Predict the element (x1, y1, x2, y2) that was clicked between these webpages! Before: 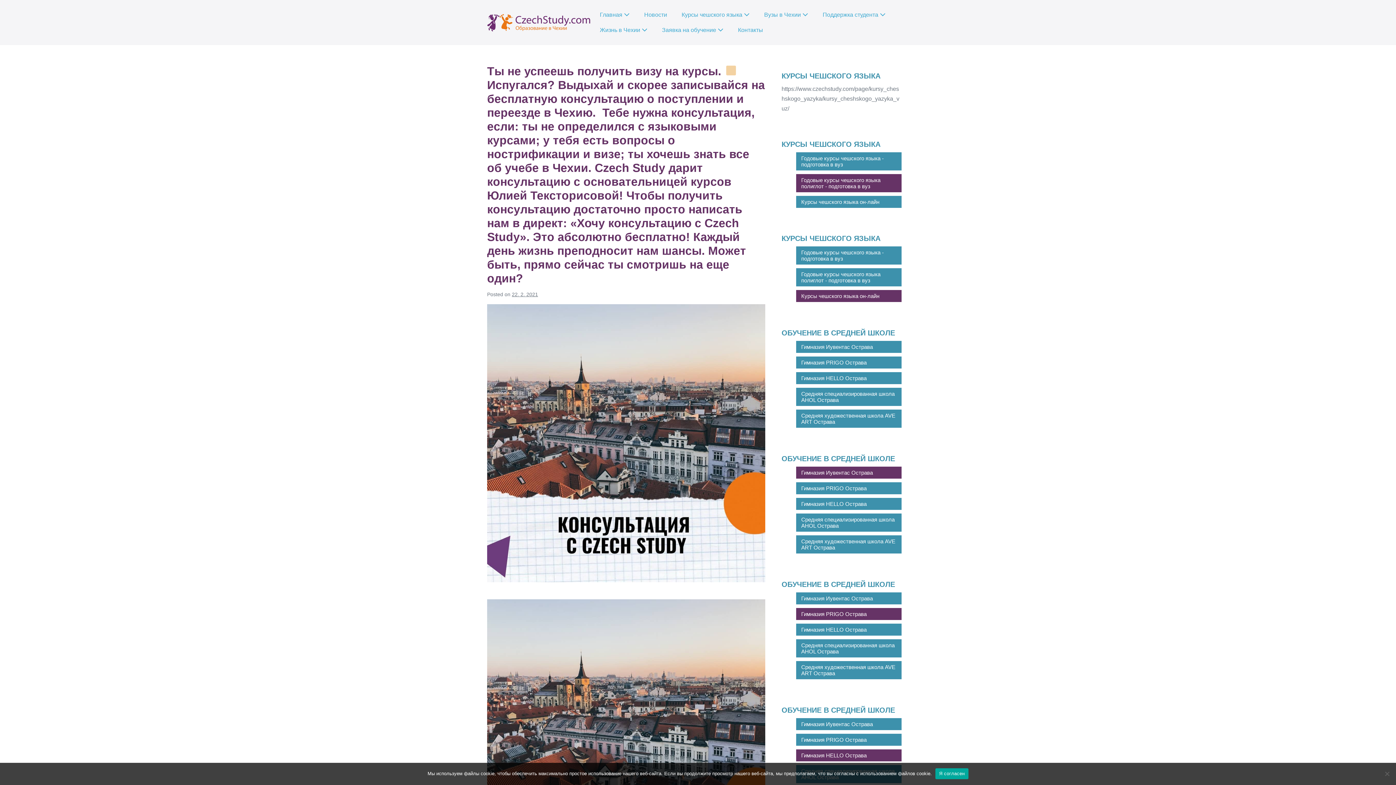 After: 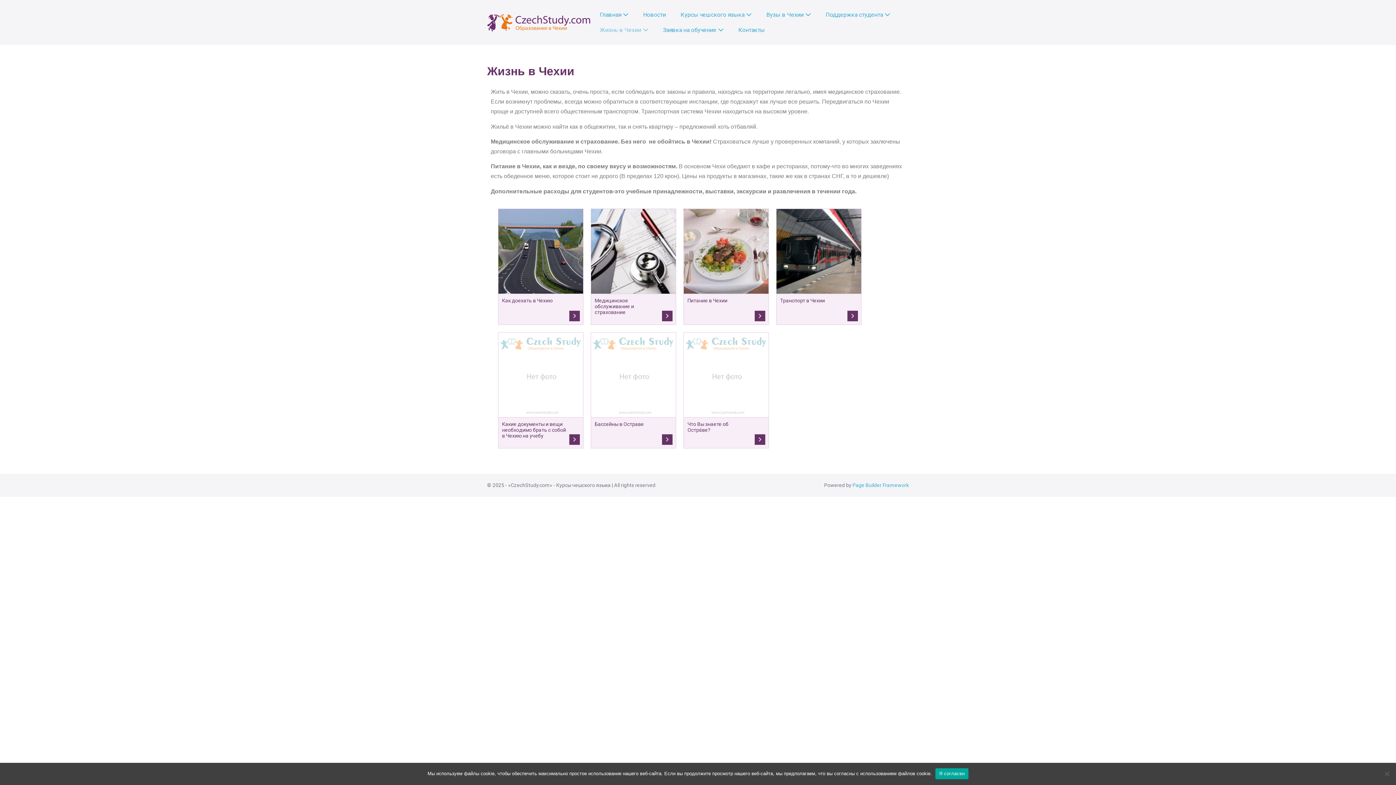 Action: label: Жизнь в Чехии  bbox: (592, 22, 654, 37)